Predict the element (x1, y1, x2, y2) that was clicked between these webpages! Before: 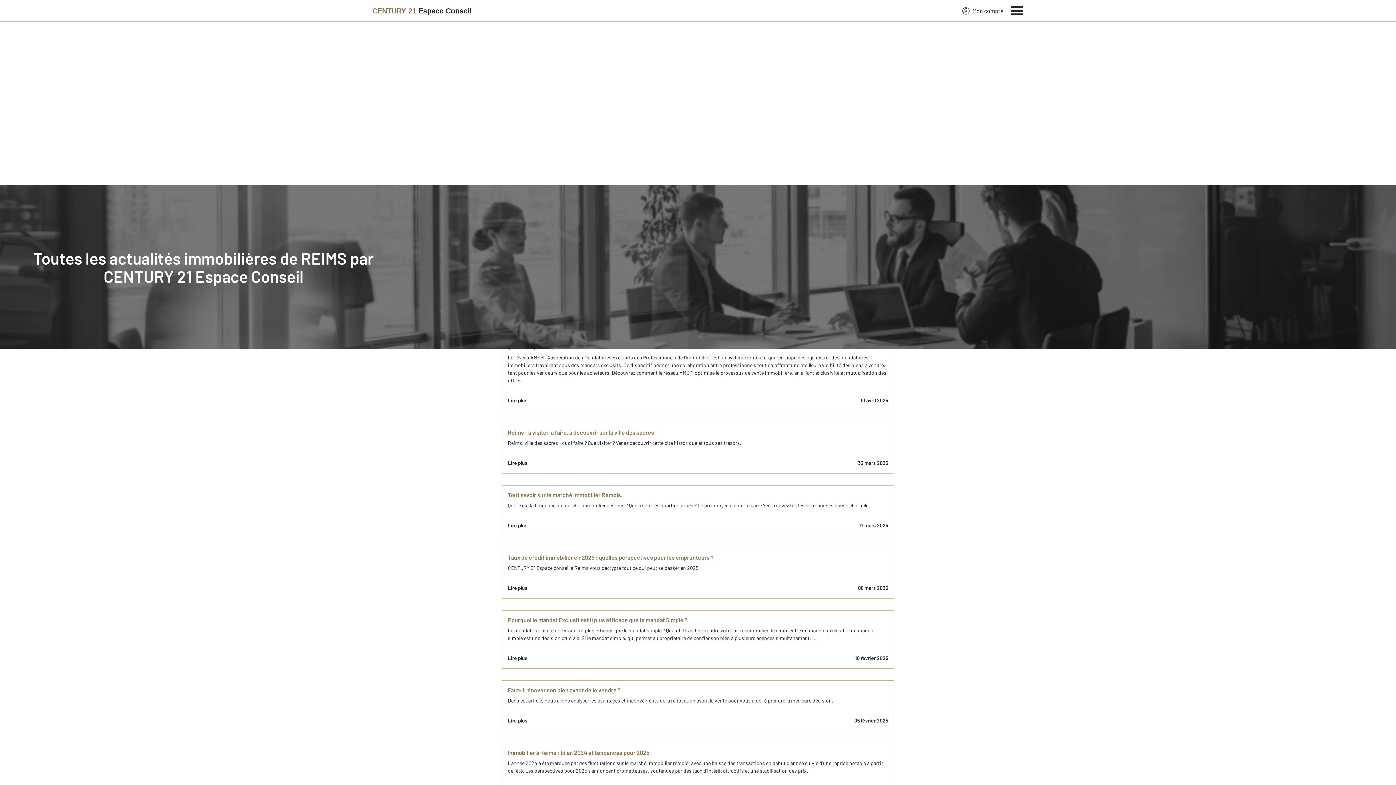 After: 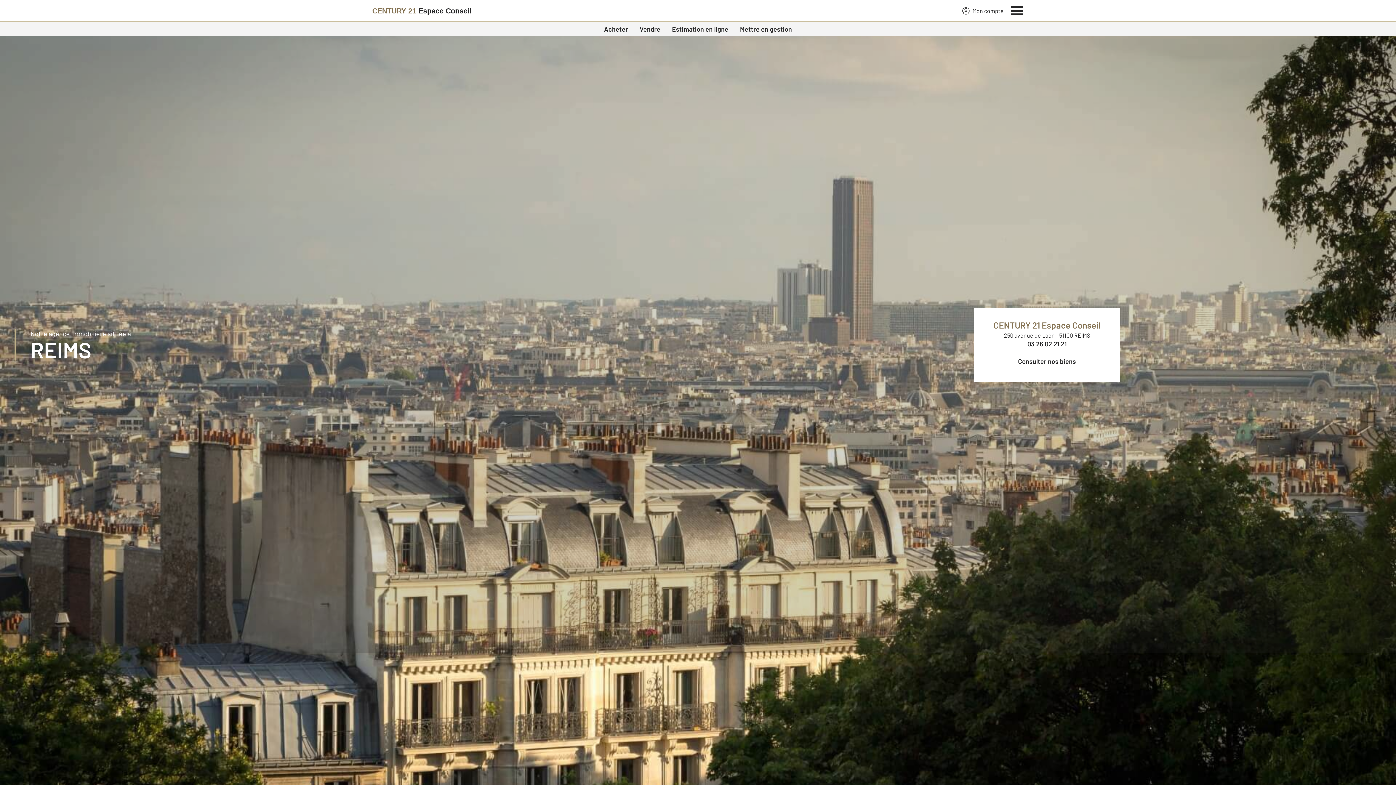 Action: bbox: (372, 2, 472, 19) label: Century 21